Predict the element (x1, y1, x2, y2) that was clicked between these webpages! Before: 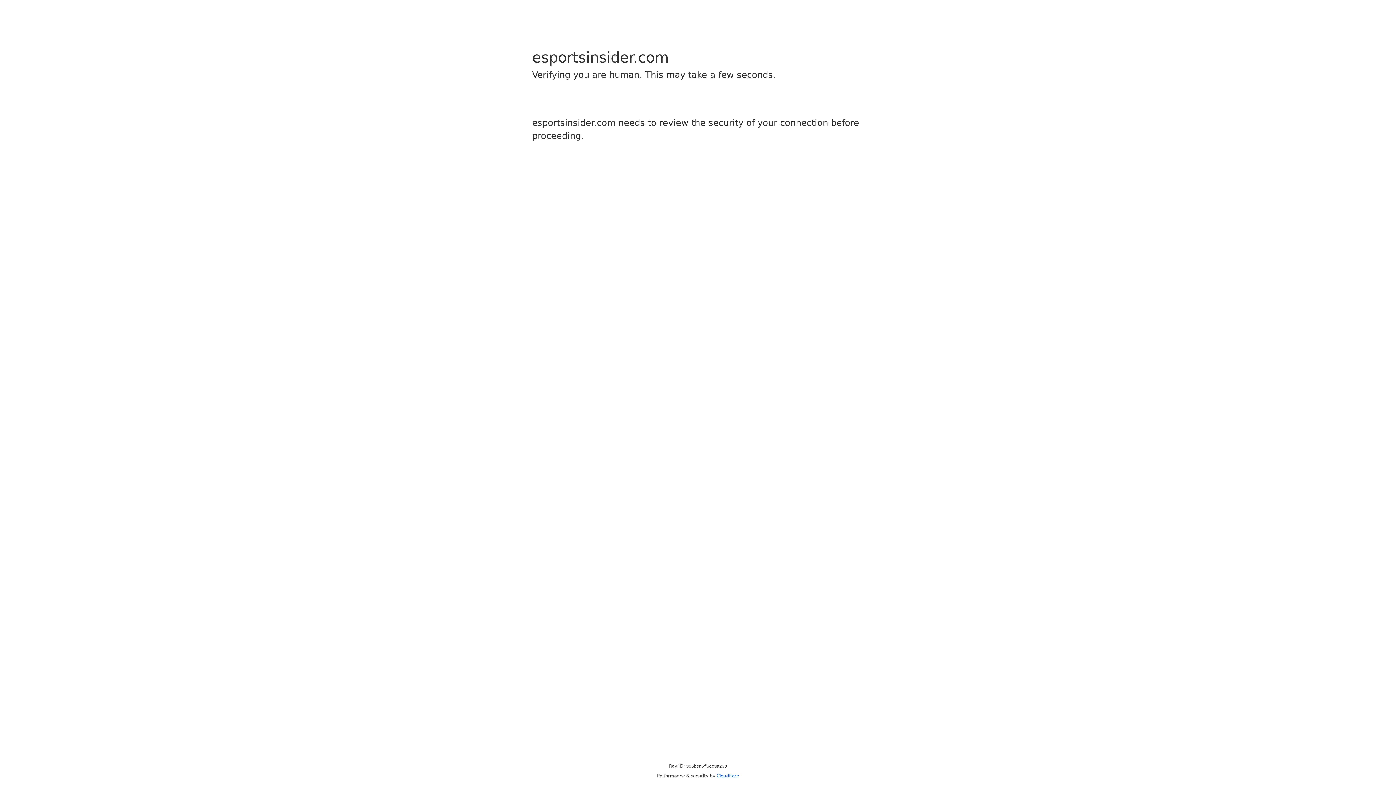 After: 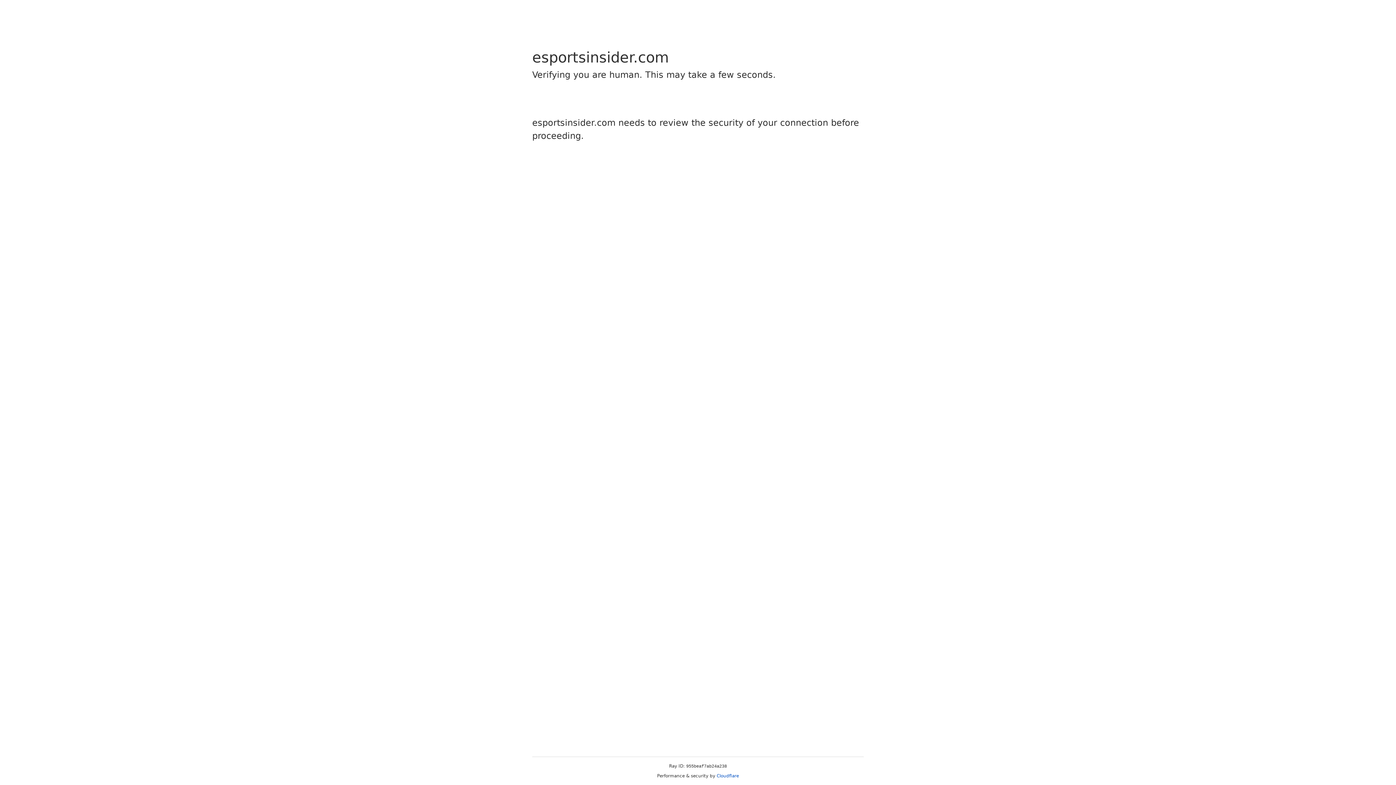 Action: bbox: (716, 773, 739, 778) label: Cloudflare